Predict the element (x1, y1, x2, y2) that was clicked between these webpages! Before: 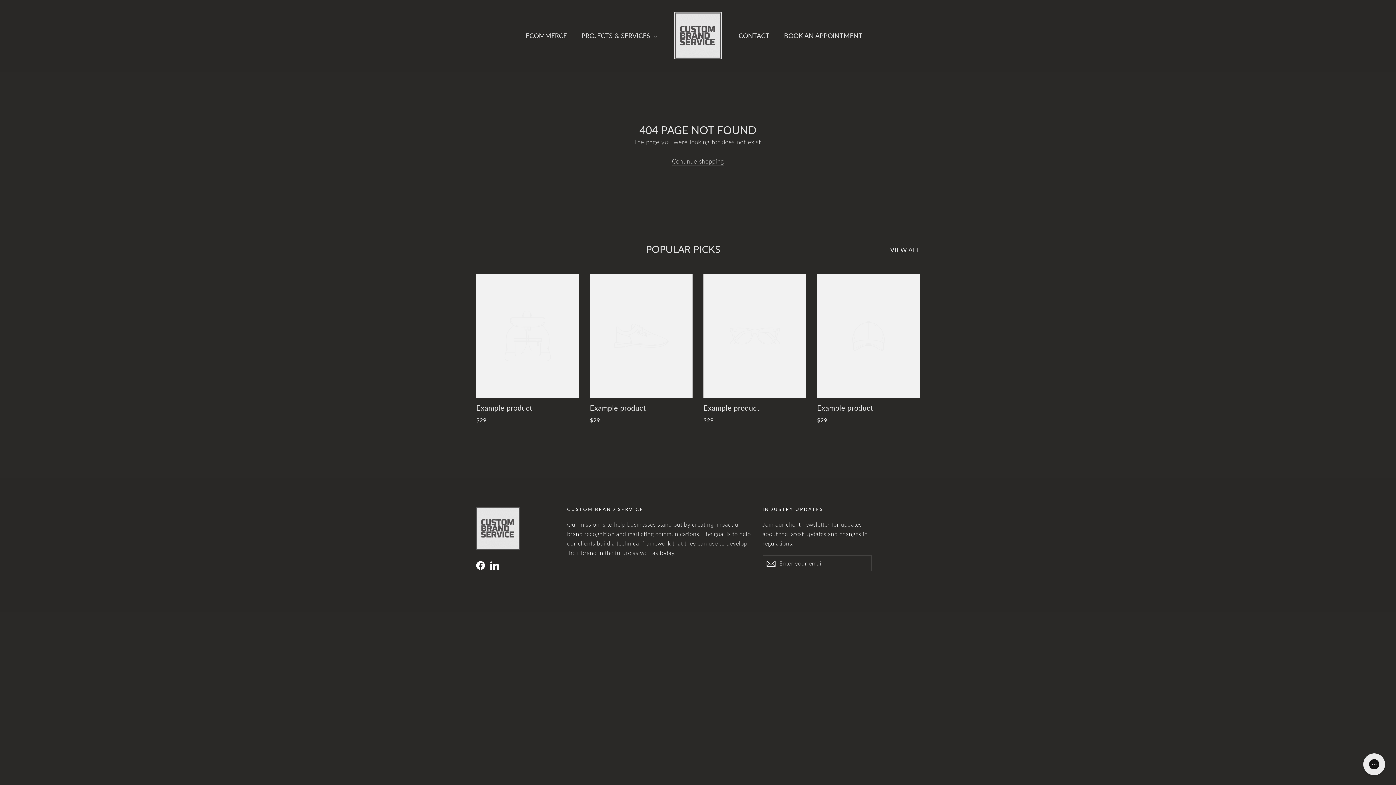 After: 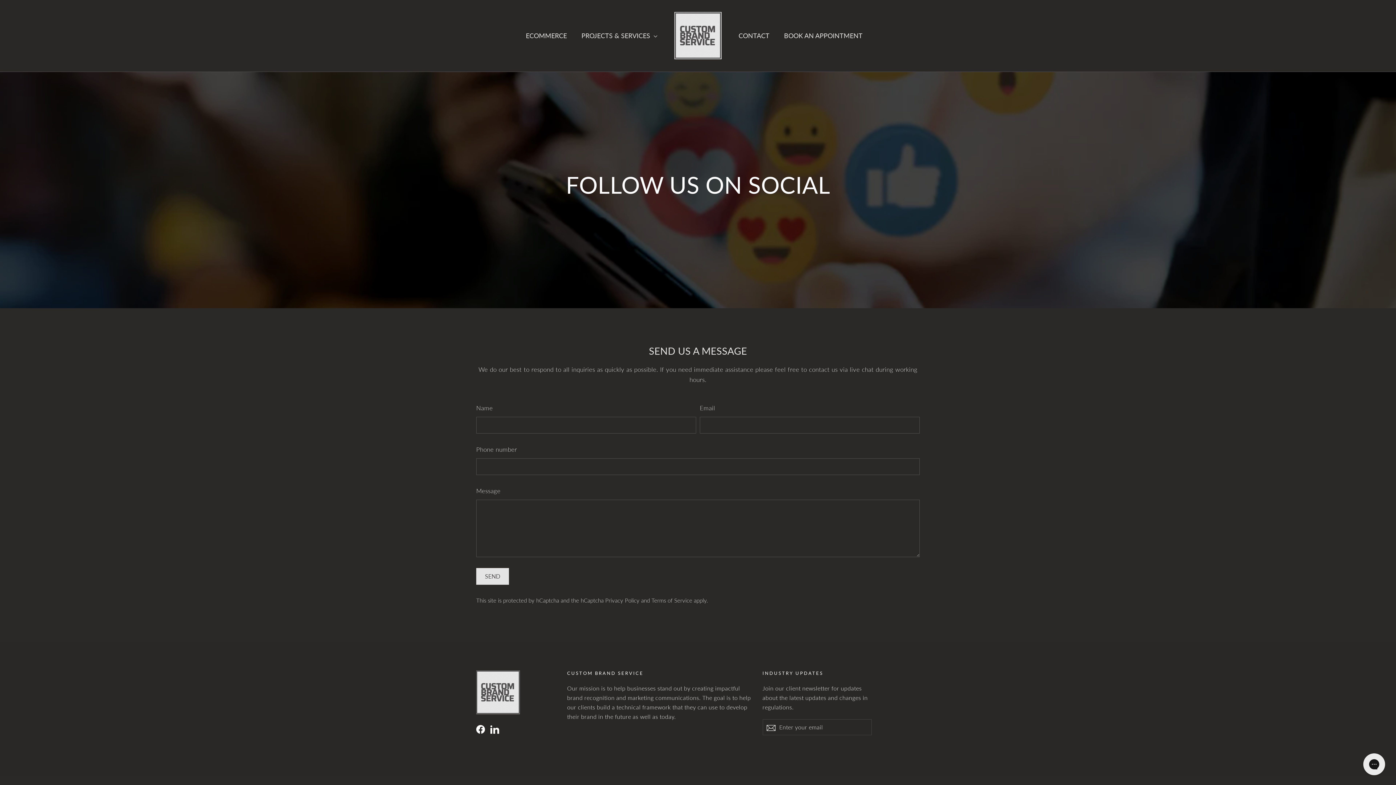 Action: bbox: (731, 27, 776, 43) label: CONTACT